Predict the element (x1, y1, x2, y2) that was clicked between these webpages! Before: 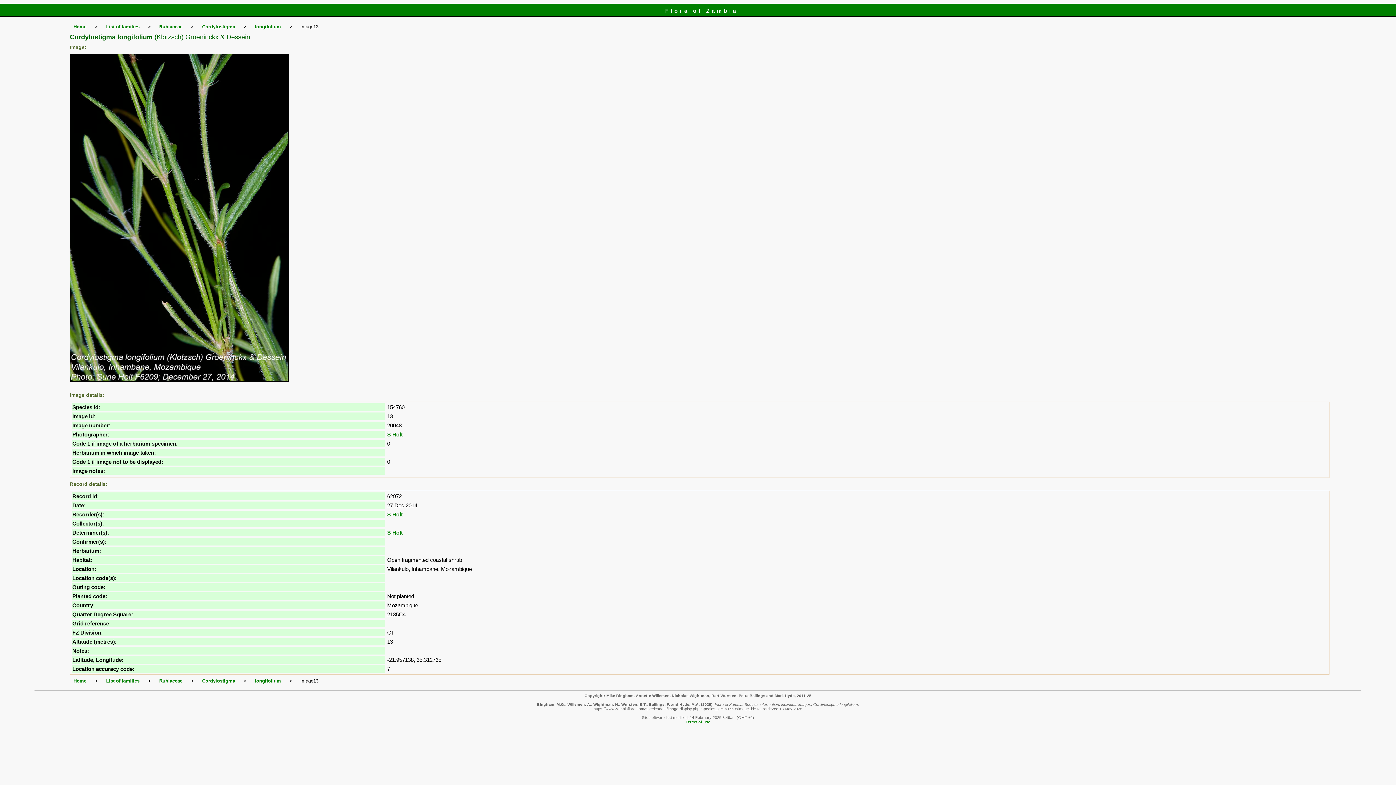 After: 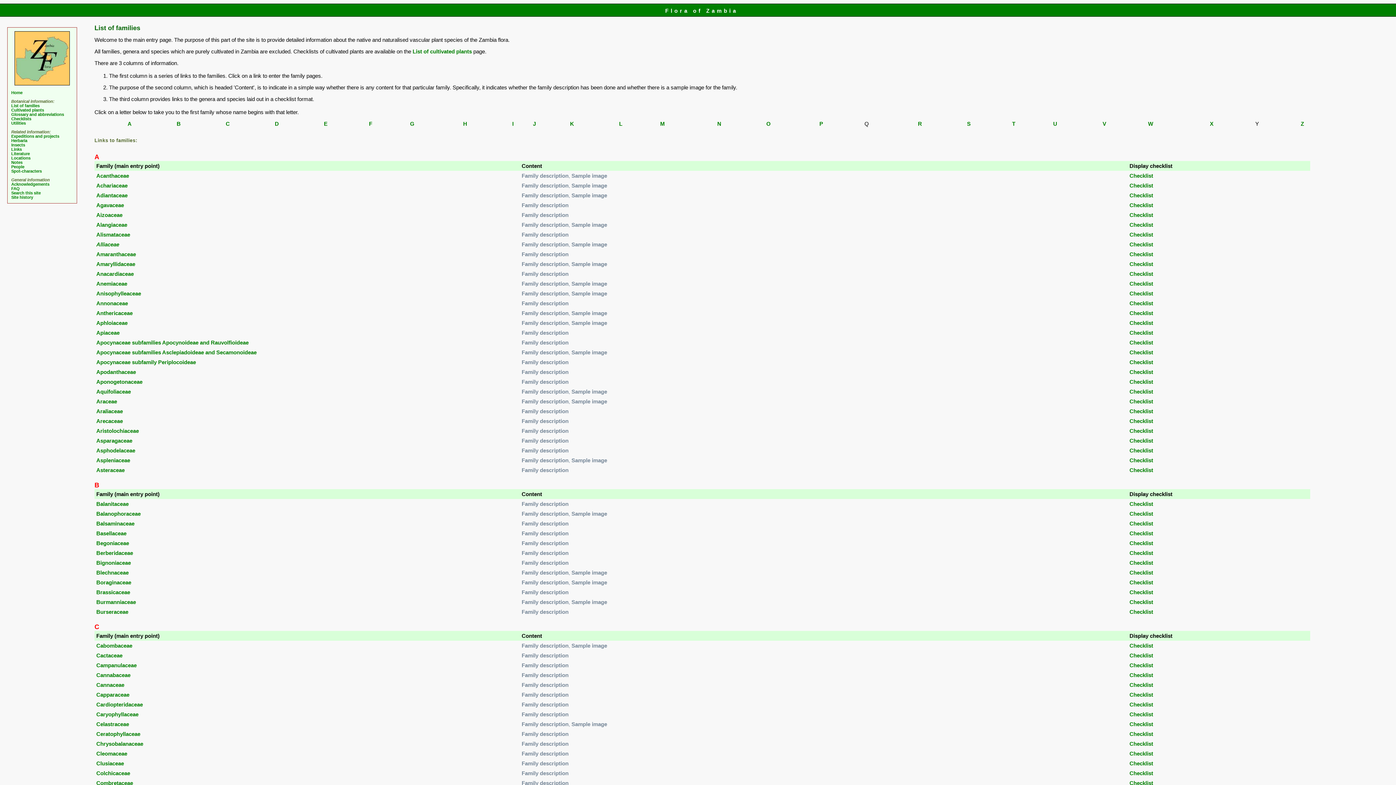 Action: bbox: (106, 678, 139, 684) label: List of families